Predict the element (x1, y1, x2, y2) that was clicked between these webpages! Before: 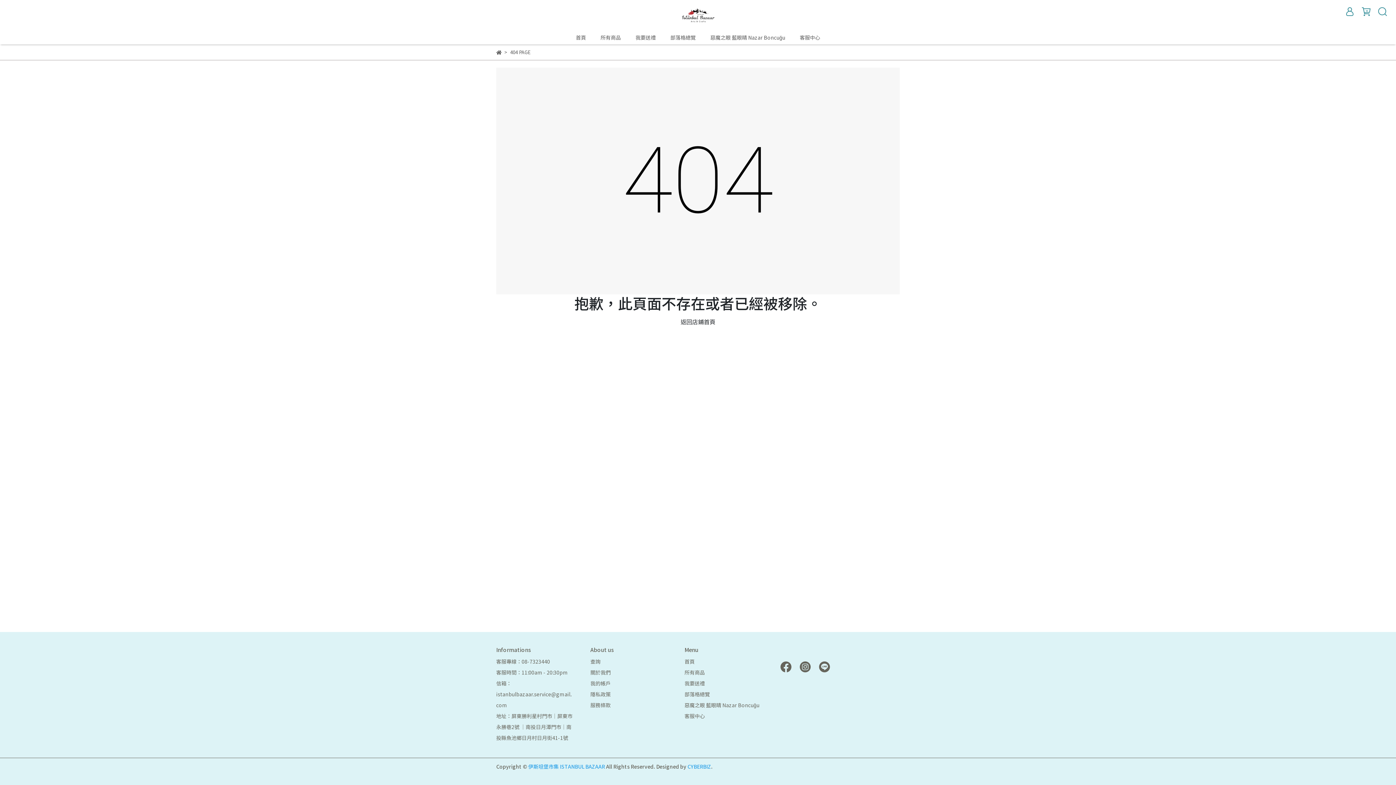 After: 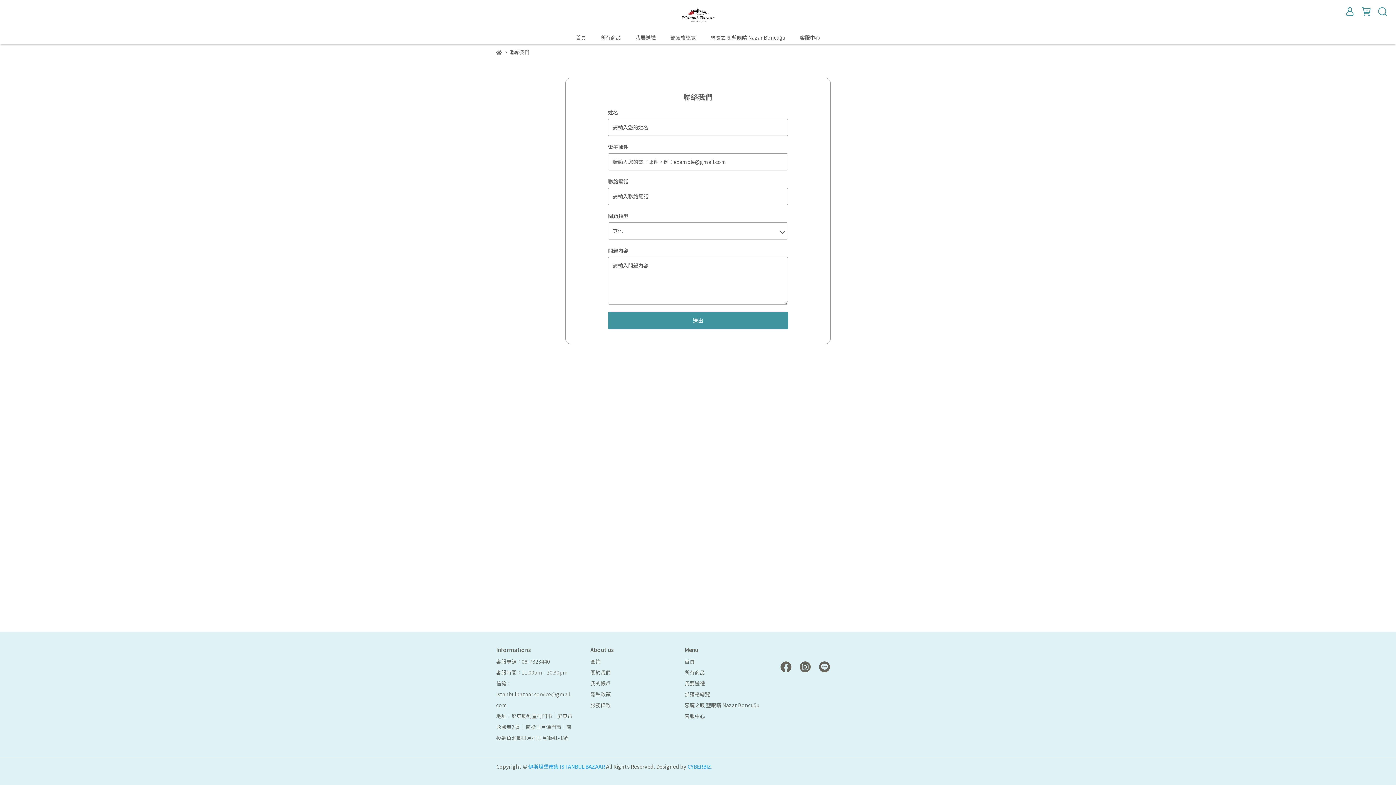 Action: bbox: (800, 33, 820, 41) label: 客服中心